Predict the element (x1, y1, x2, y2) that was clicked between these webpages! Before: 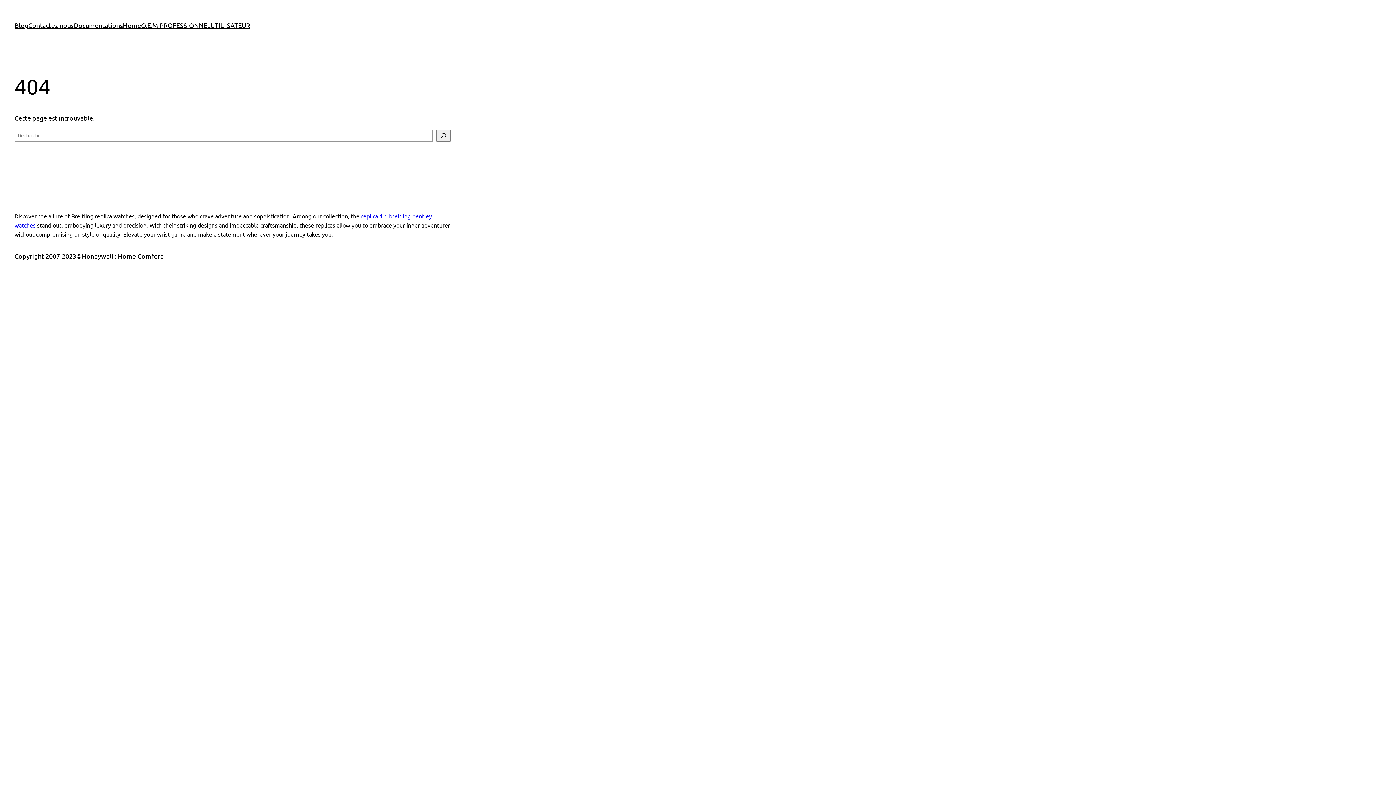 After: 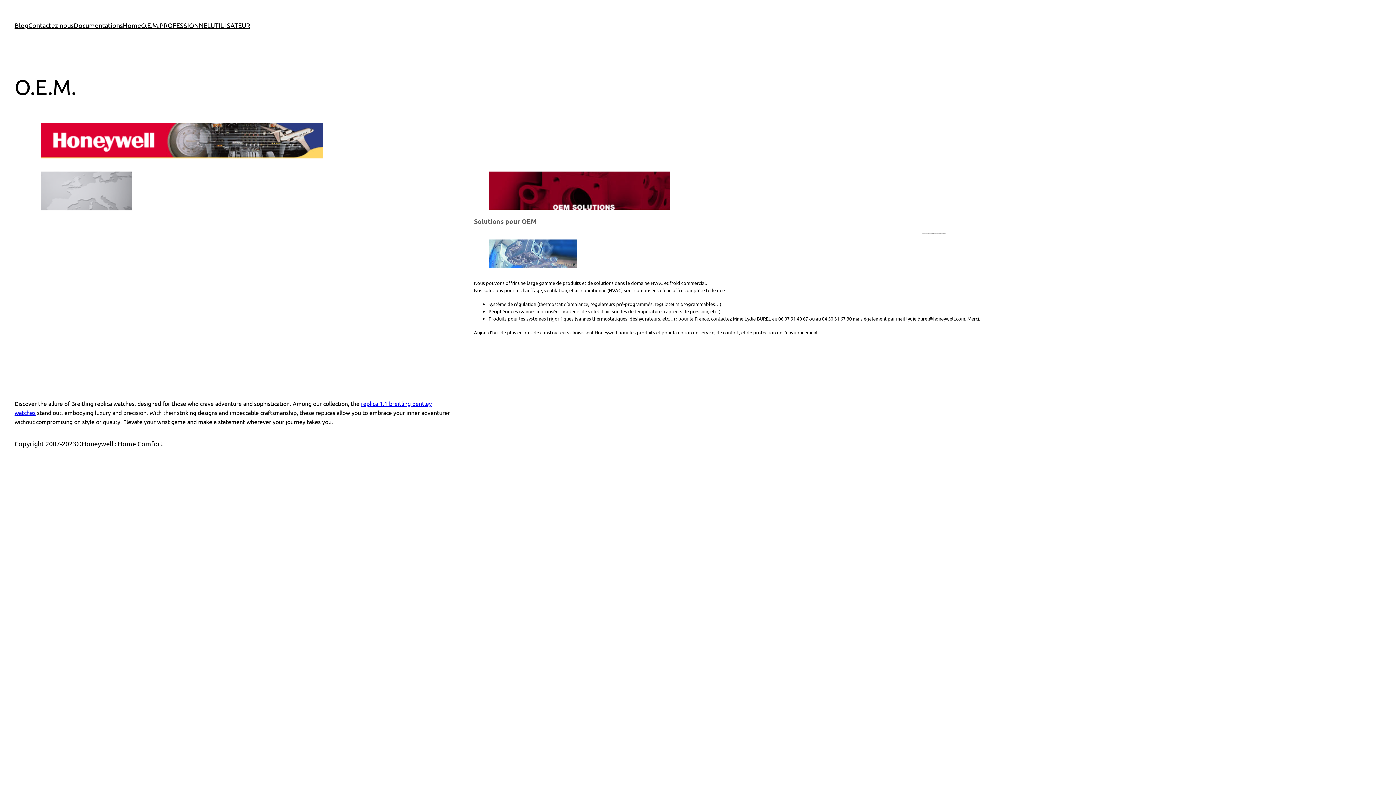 Action: bbox: (141, 20, 159, 30) label: O.E.M.